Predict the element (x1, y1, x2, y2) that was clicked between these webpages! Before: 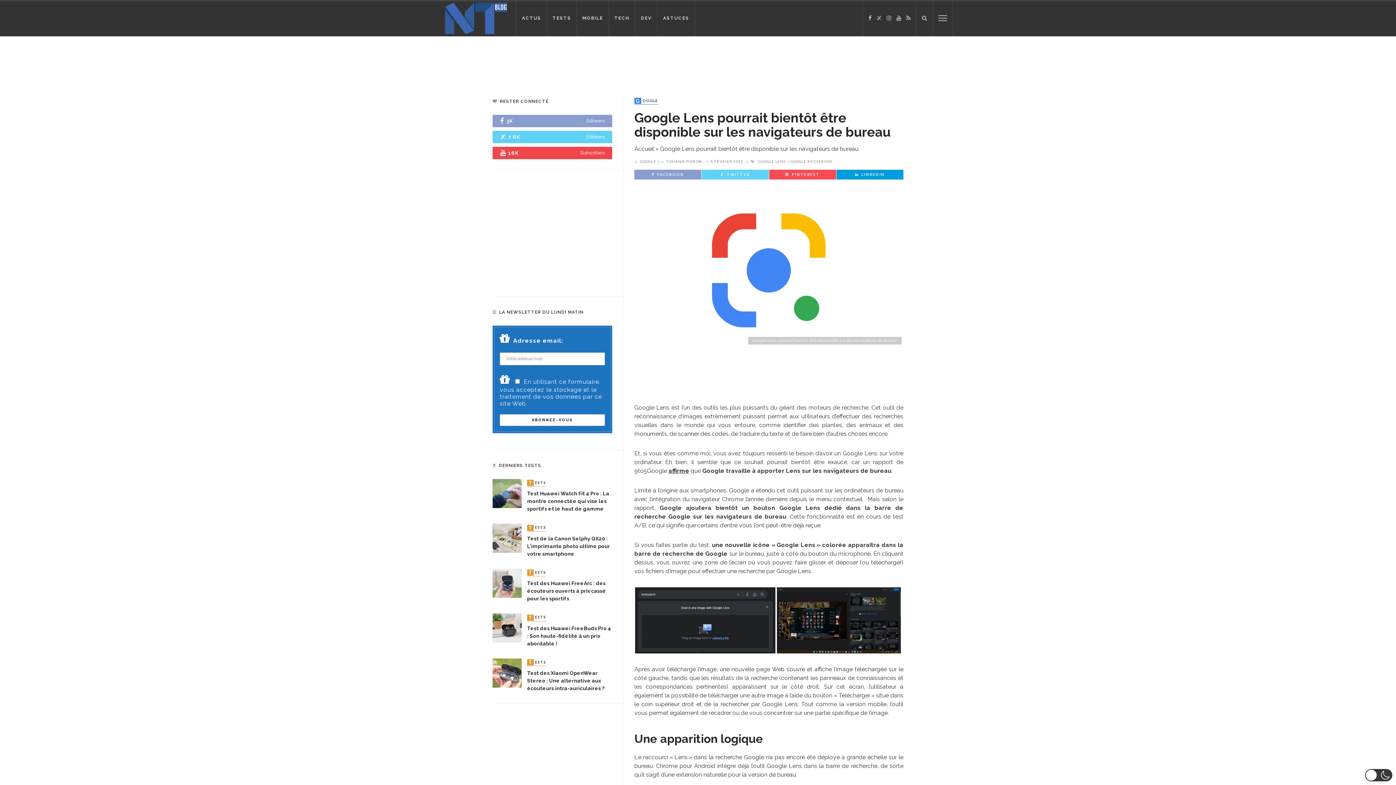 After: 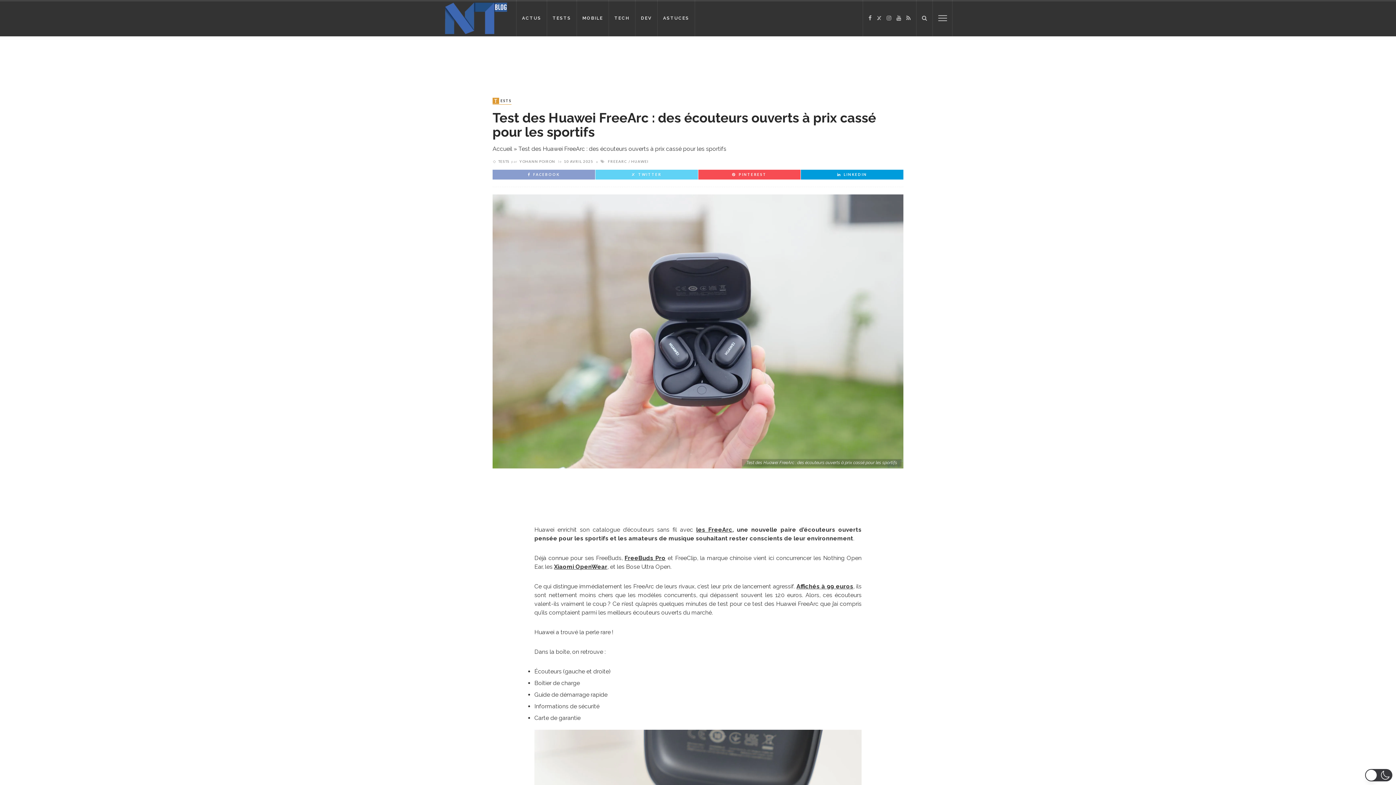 Action: label: Test des Huawei FreeArc : des écouteurs ouverts à prix cassé pour les sportifs bbox: (527, 580, 606, 601)